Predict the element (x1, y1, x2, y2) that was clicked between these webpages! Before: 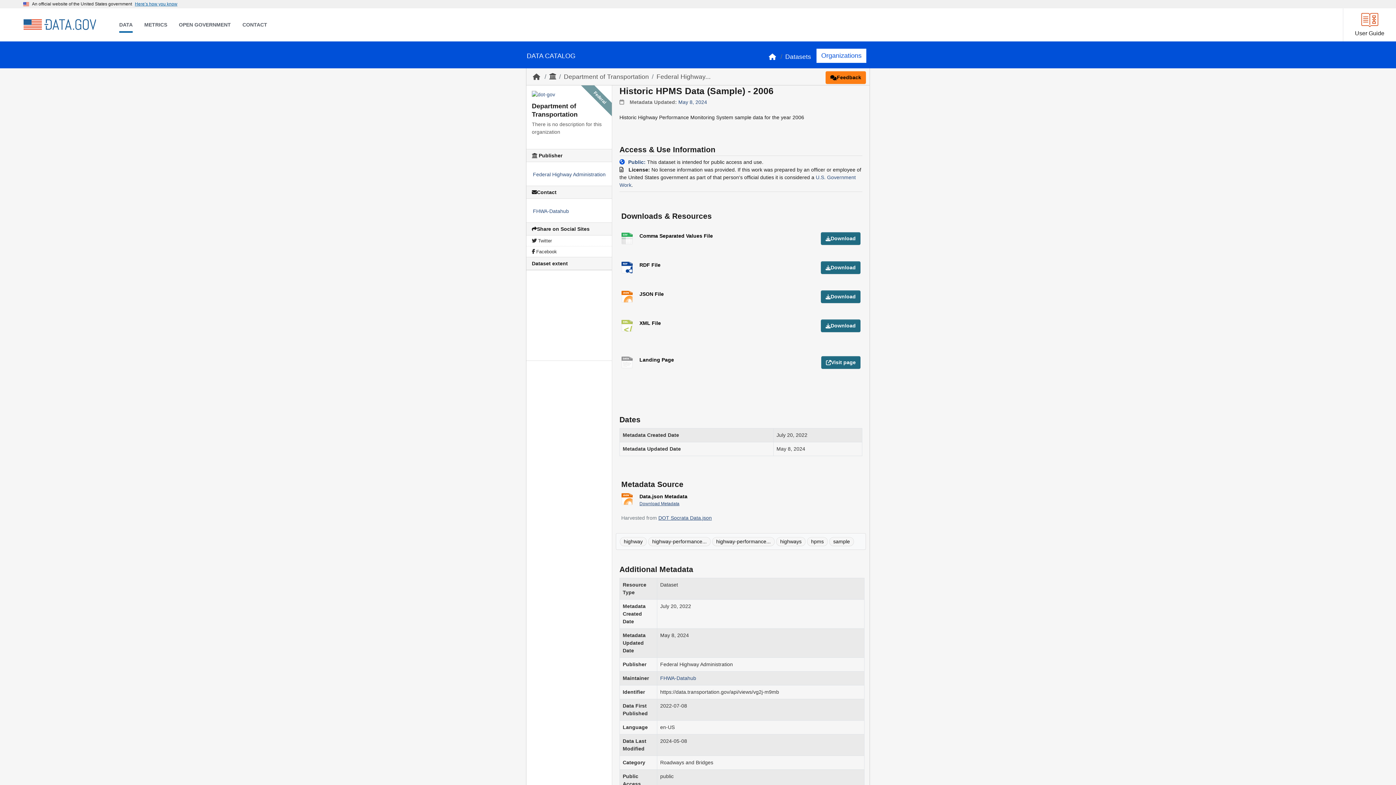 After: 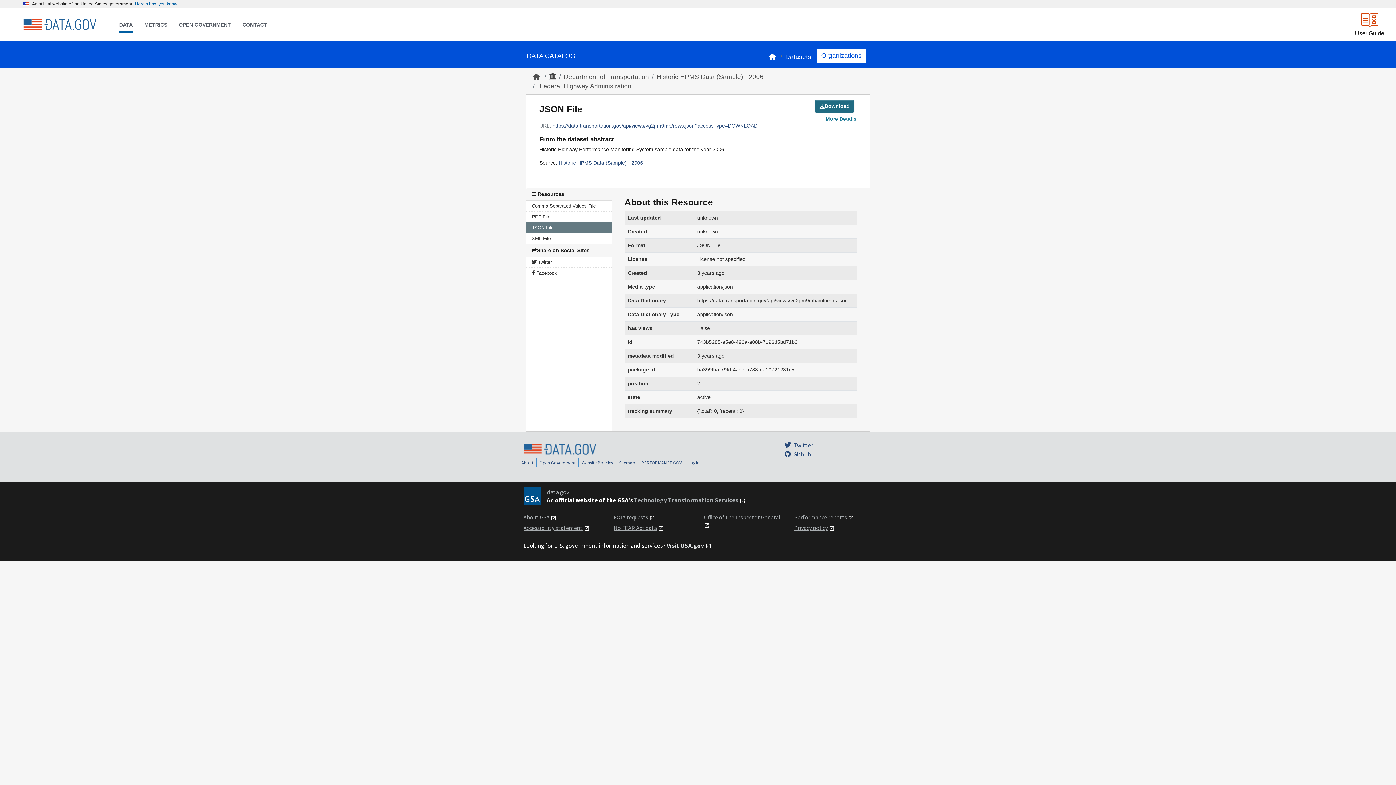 Action: bbox: (639, 291, 664, 297) label: JSON File
JSON